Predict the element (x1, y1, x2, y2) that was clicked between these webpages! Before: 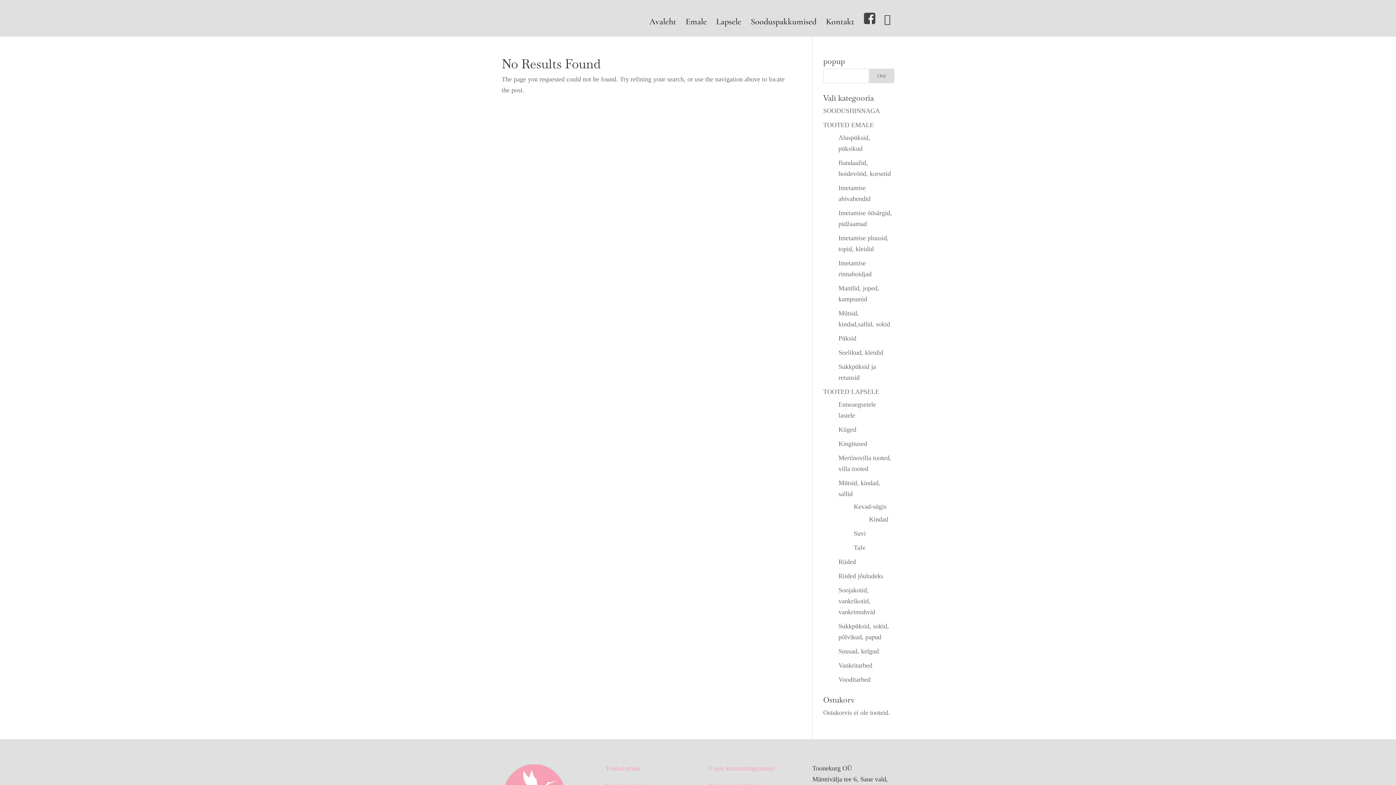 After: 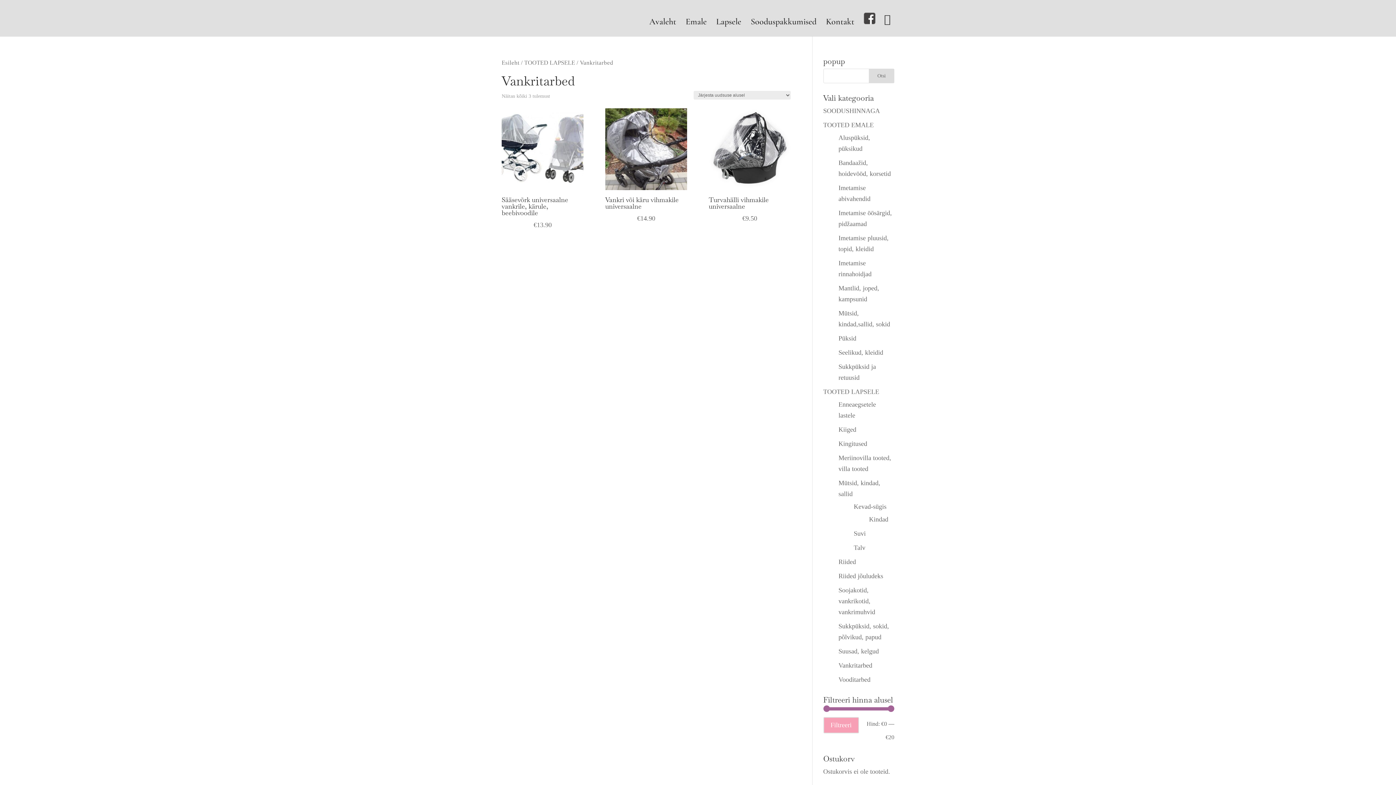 Action: label: Vankritarbed bbox: (838, 662, 872, 669)